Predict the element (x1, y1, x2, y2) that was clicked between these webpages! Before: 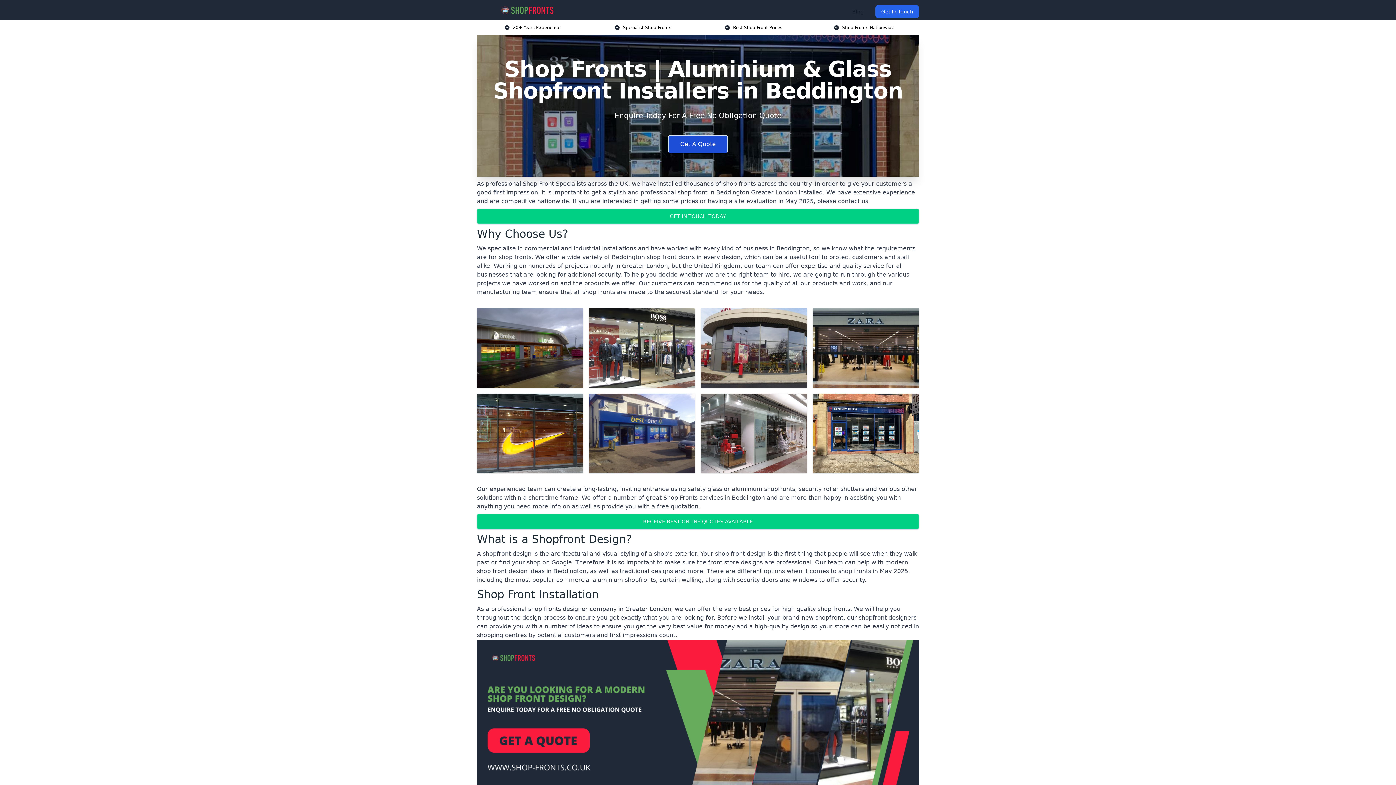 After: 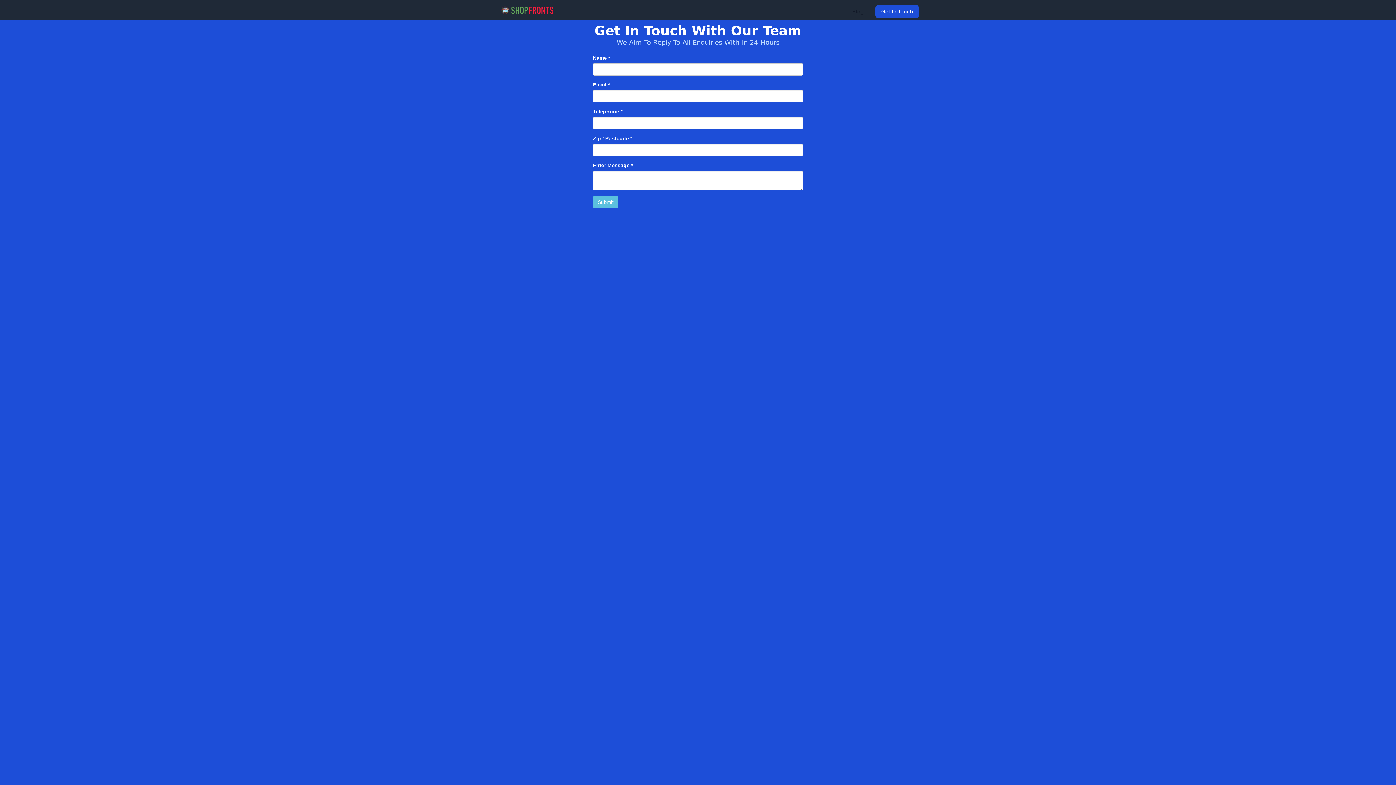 Action: label: Get In Touch bbox: (875, 5, 919, 18)